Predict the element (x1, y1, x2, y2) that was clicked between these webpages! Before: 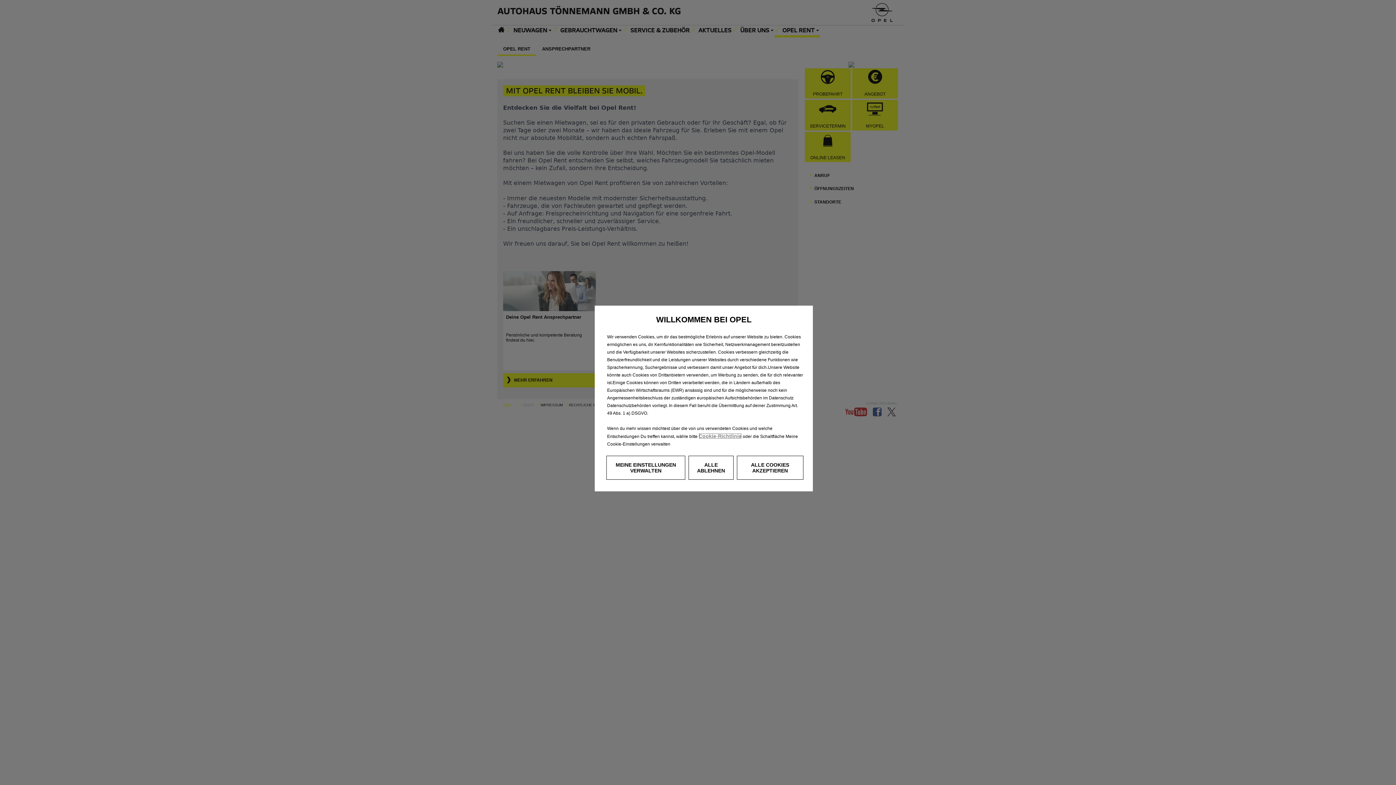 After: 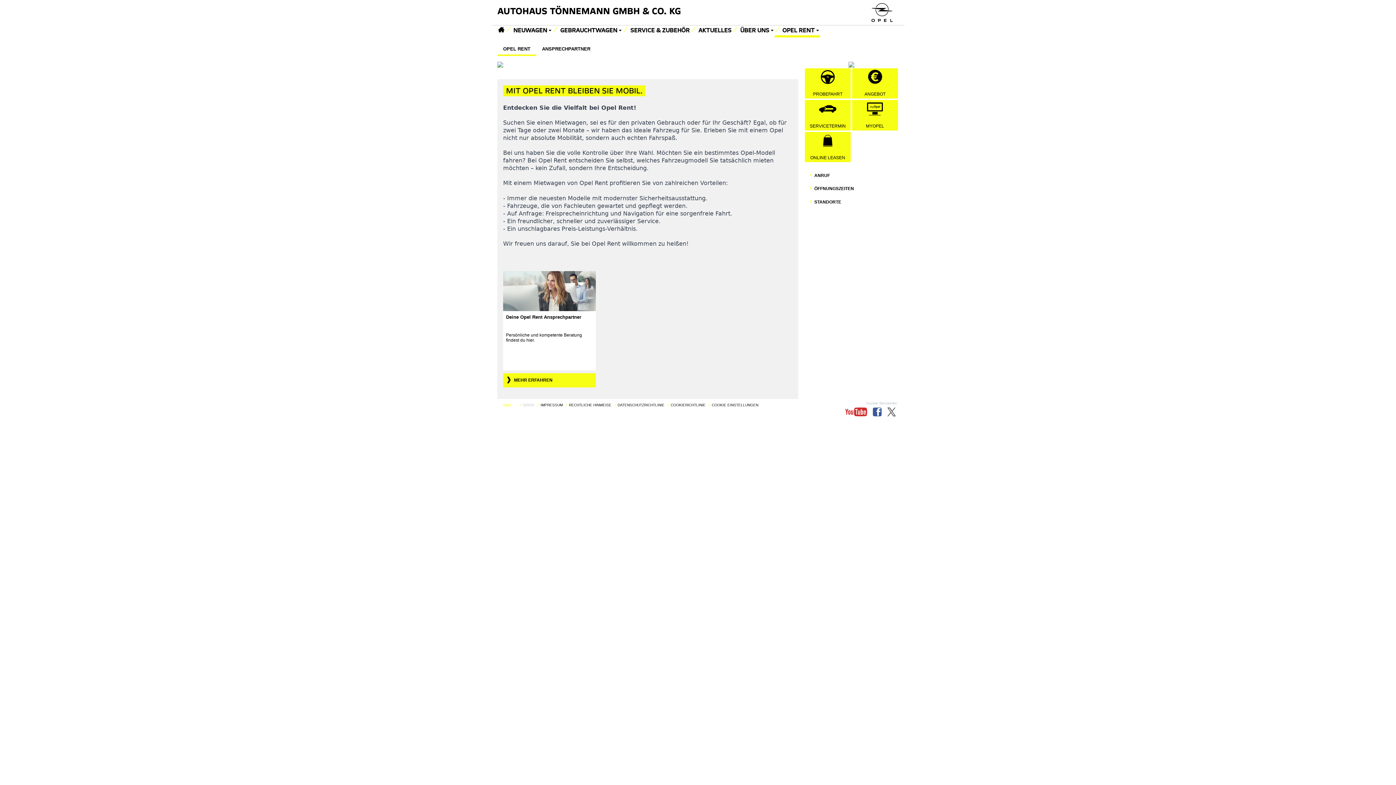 Action: bbox: (688, 456, 733, 480) label: ALLE ABLEHNEN